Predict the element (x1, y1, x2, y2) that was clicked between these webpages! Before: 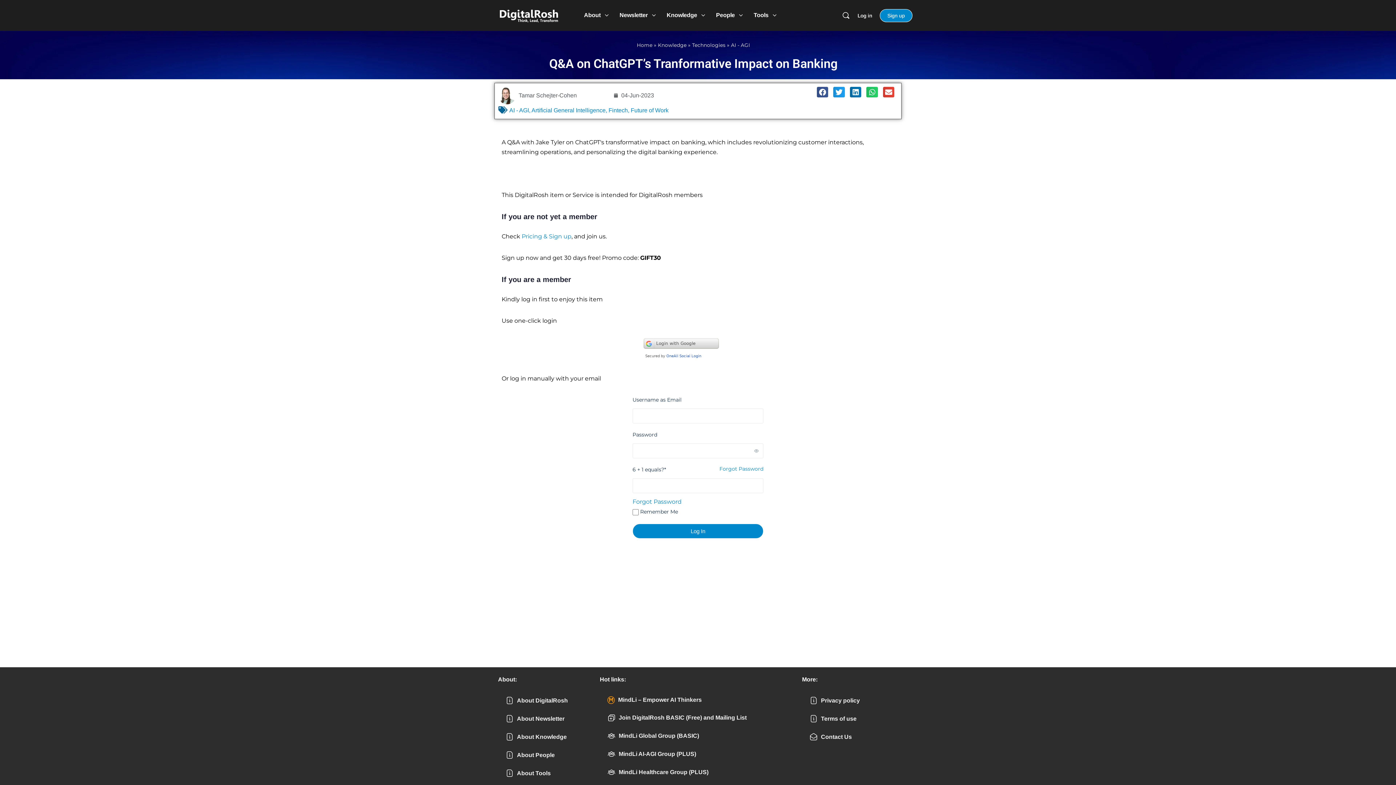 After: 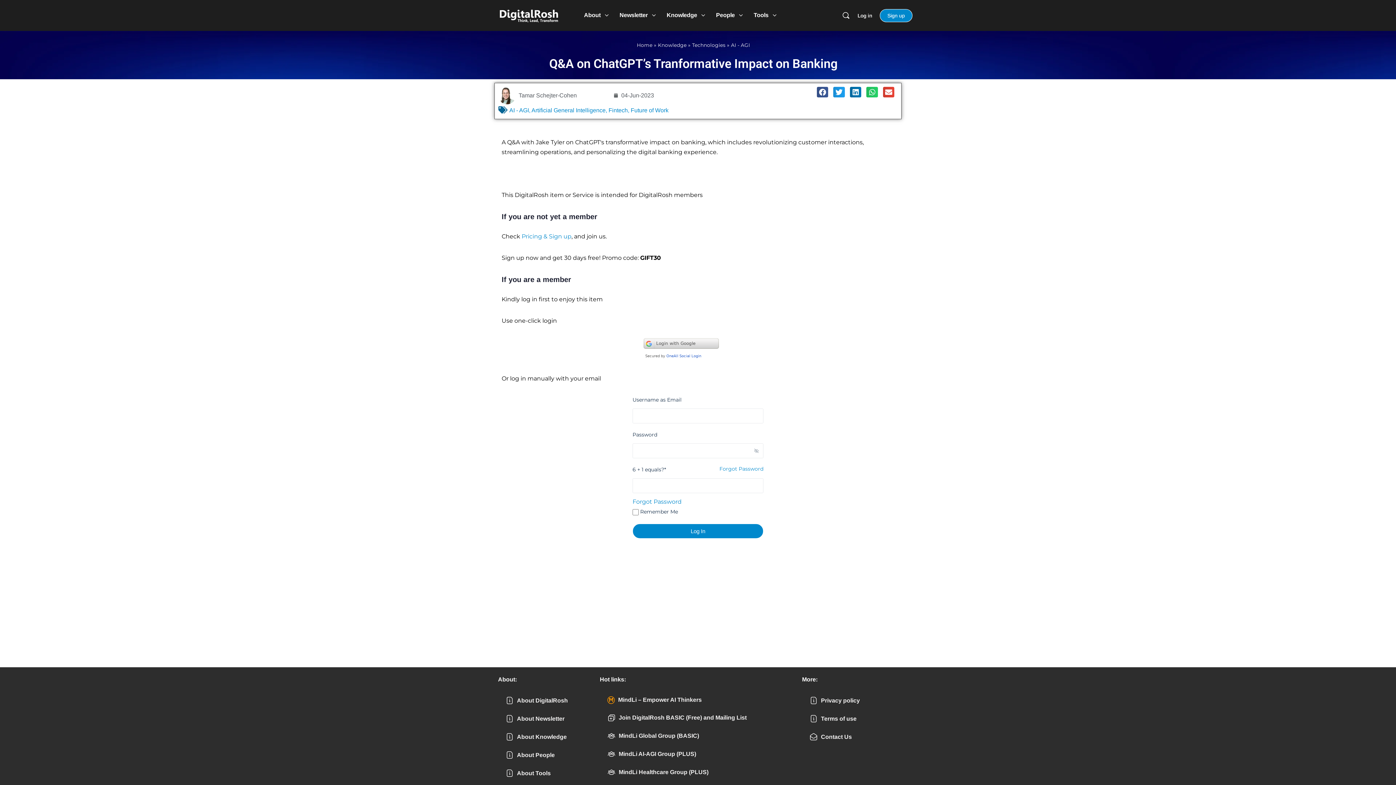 Action: label: Show password bbox: (749, 443, 763, 458)